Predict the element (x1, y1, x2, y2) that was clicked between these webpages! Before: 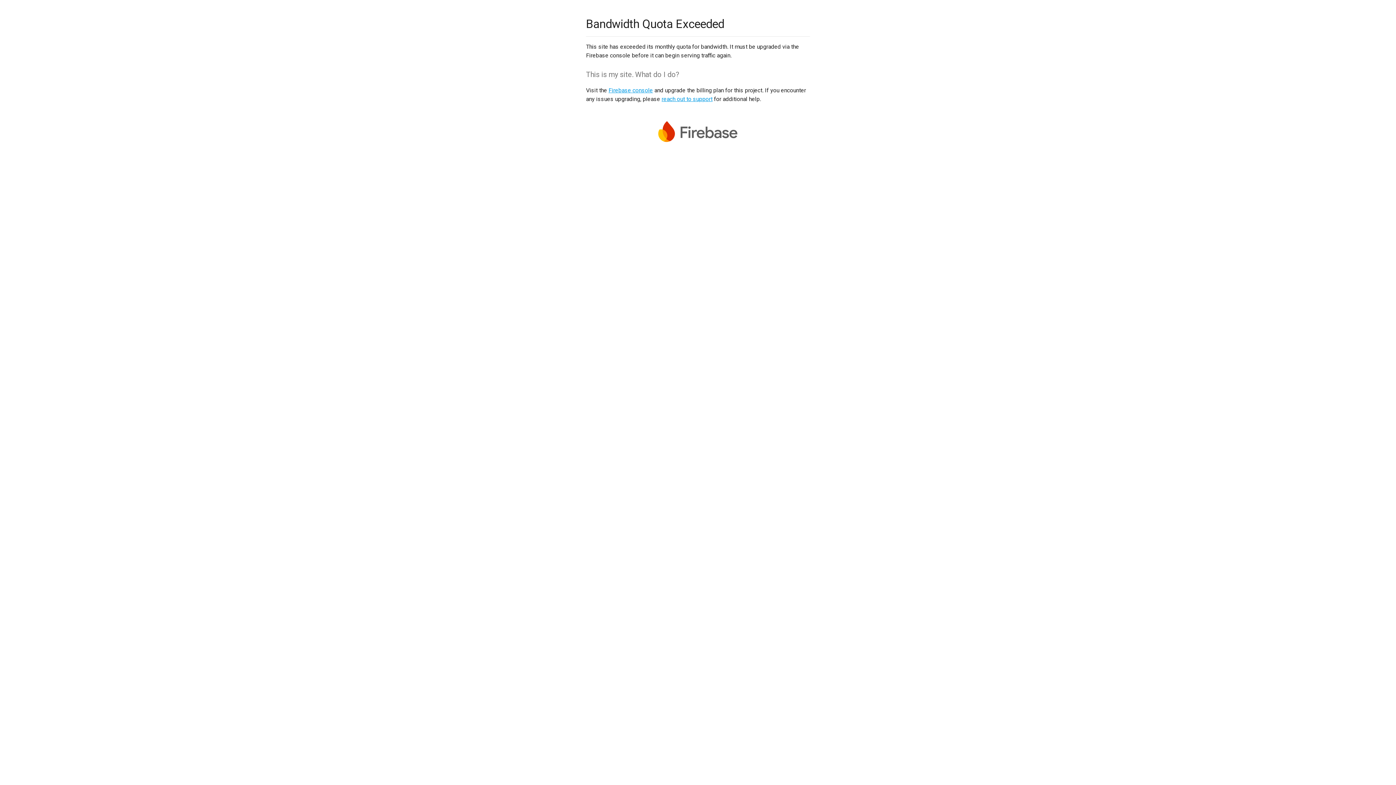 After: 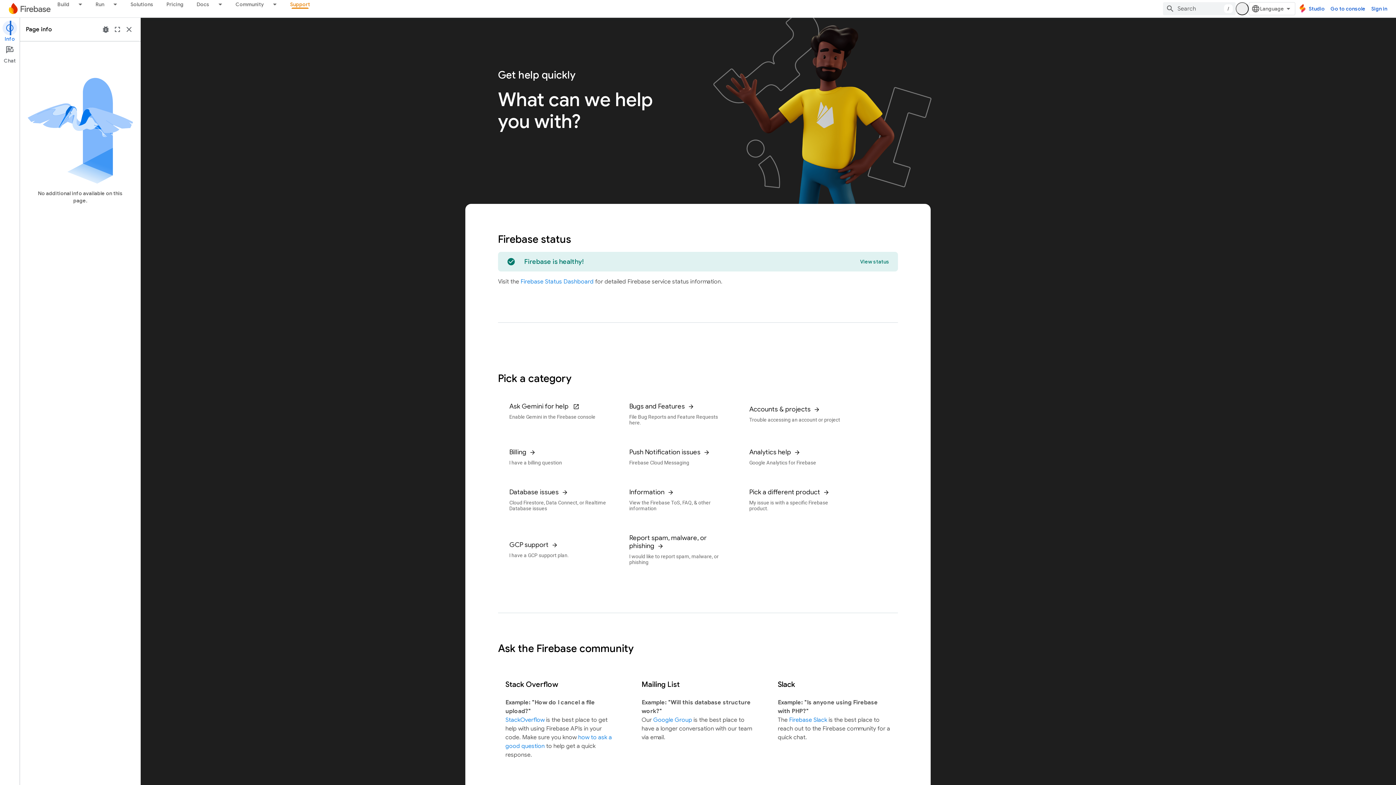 Action: label: reach out to support bbox: (661, 95, 712, 102)